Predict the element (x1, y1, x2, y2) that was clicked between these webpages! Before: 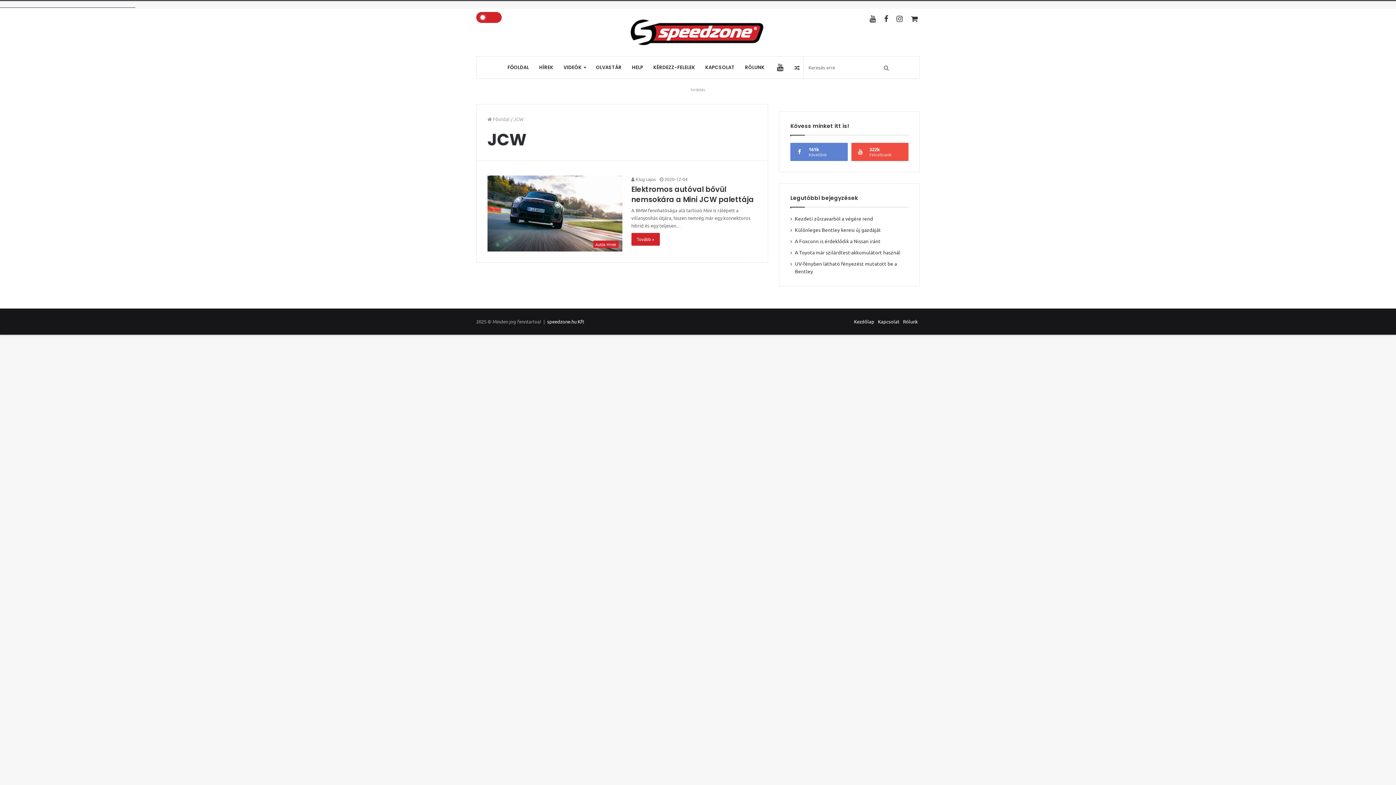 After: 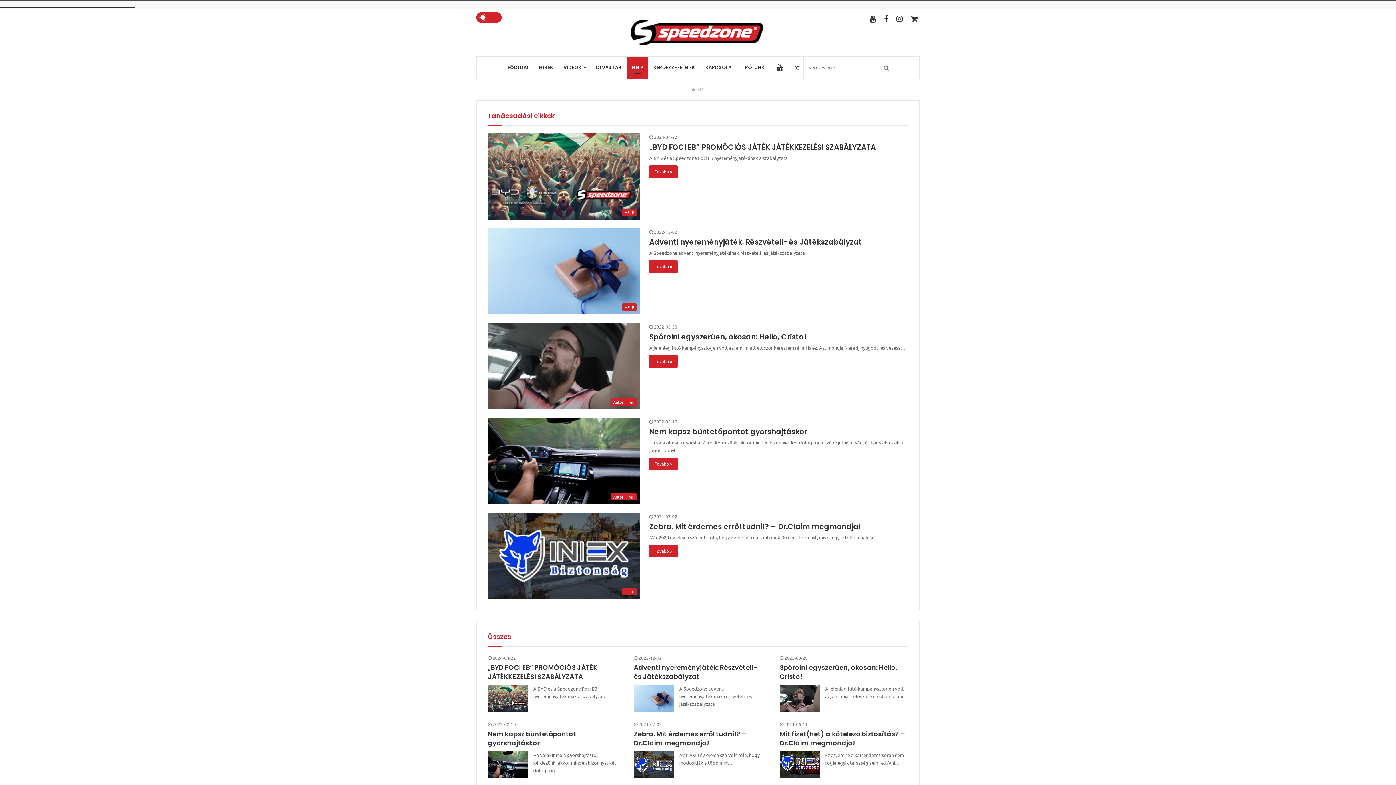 Action: bbox: (626, 56, 648, 78) label: HELP